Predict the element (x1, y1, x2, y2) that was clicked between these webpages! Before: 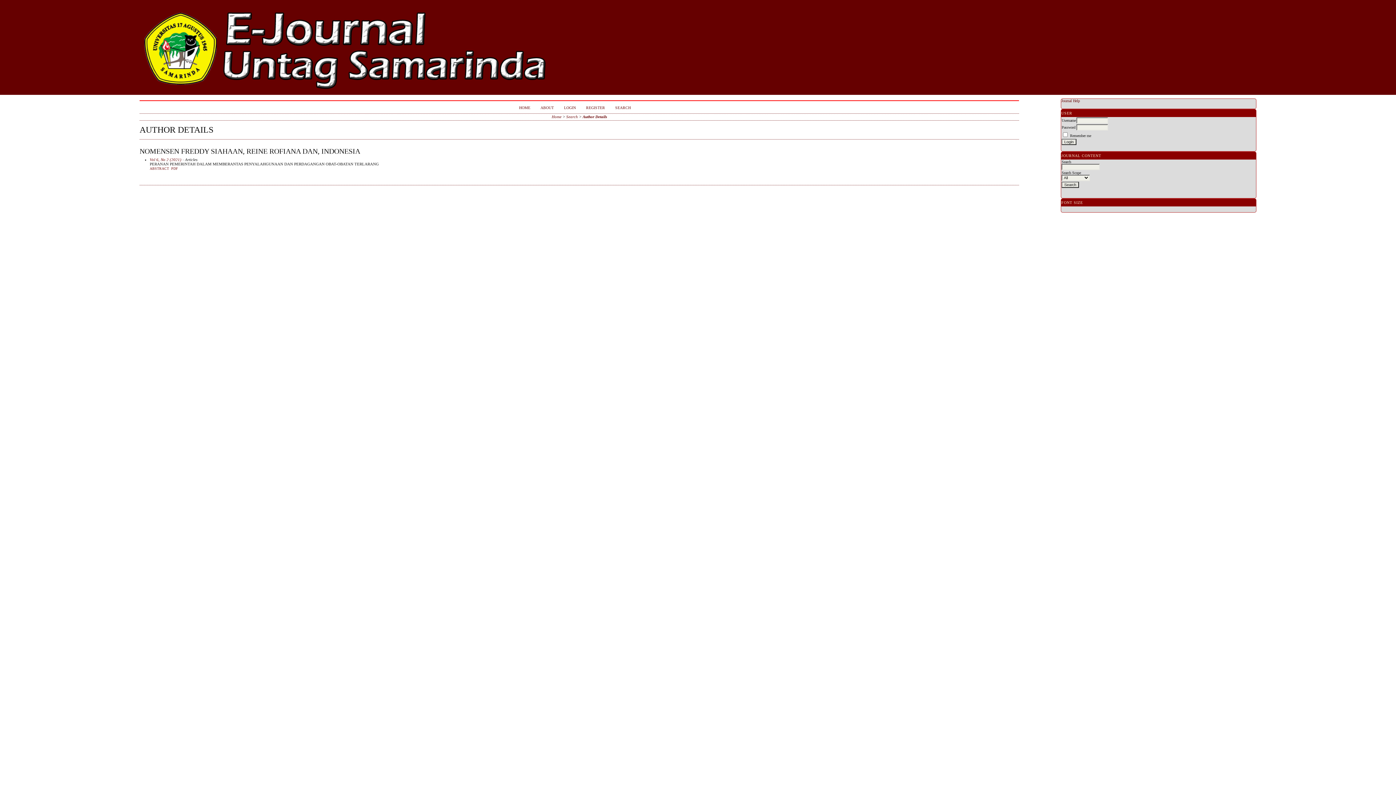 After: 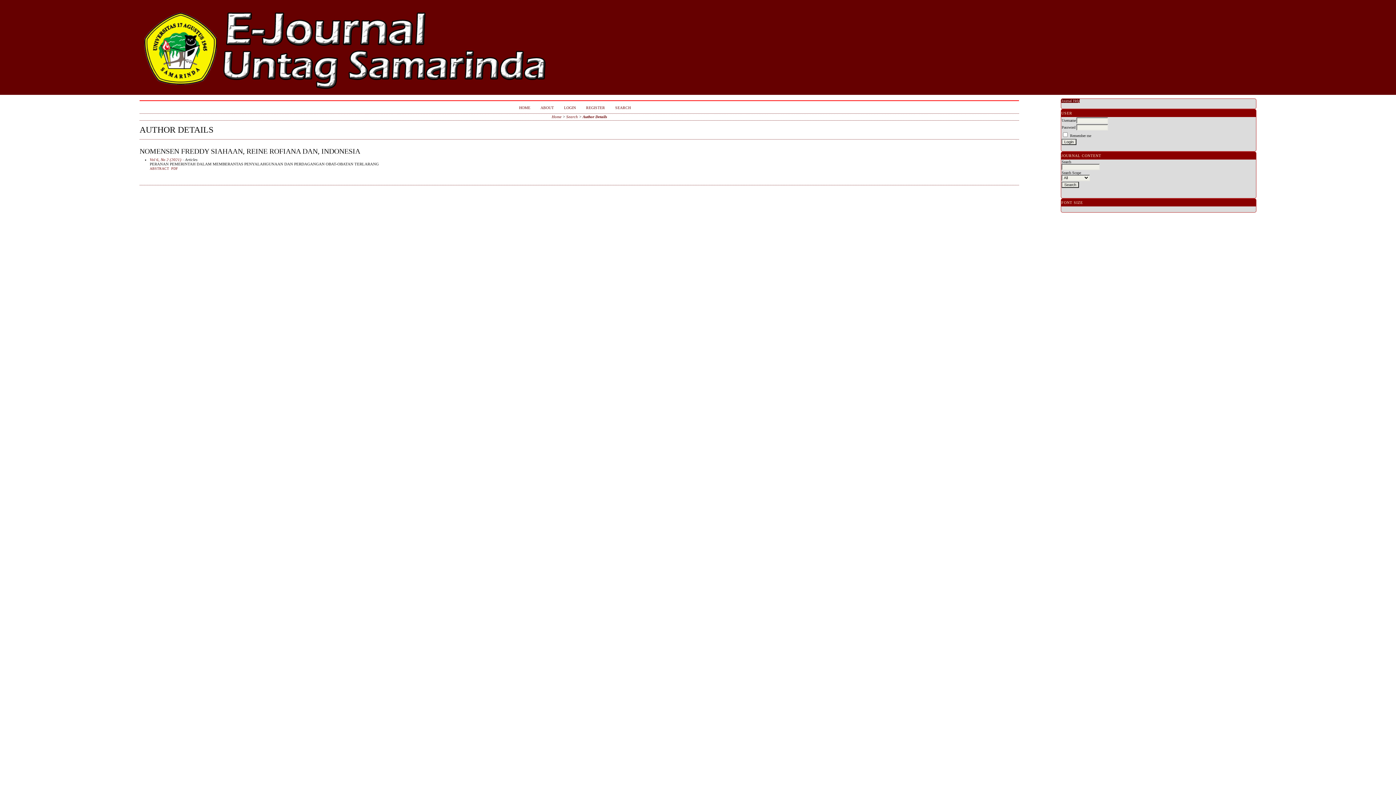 Action: label: Journal Help bbox: (1061, 99, 1080, 103)